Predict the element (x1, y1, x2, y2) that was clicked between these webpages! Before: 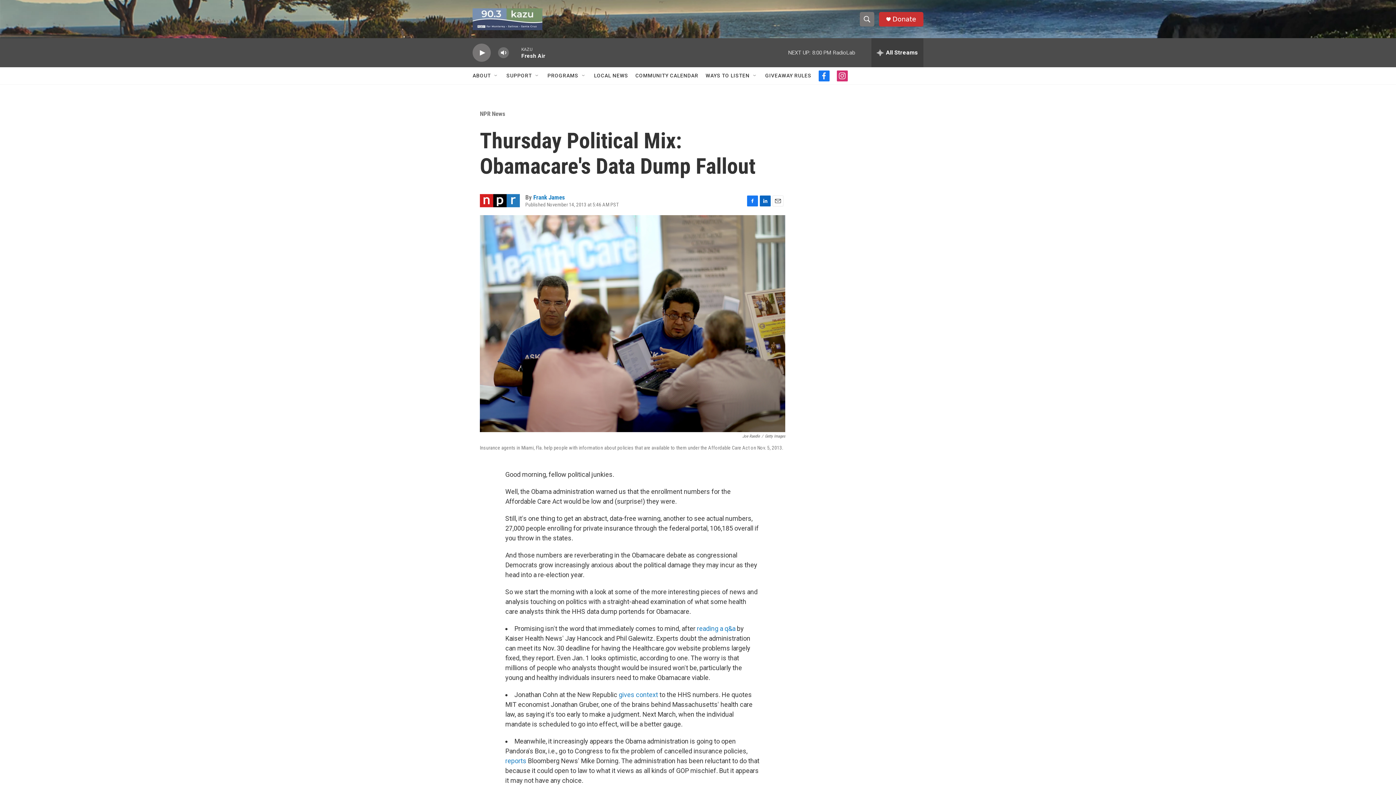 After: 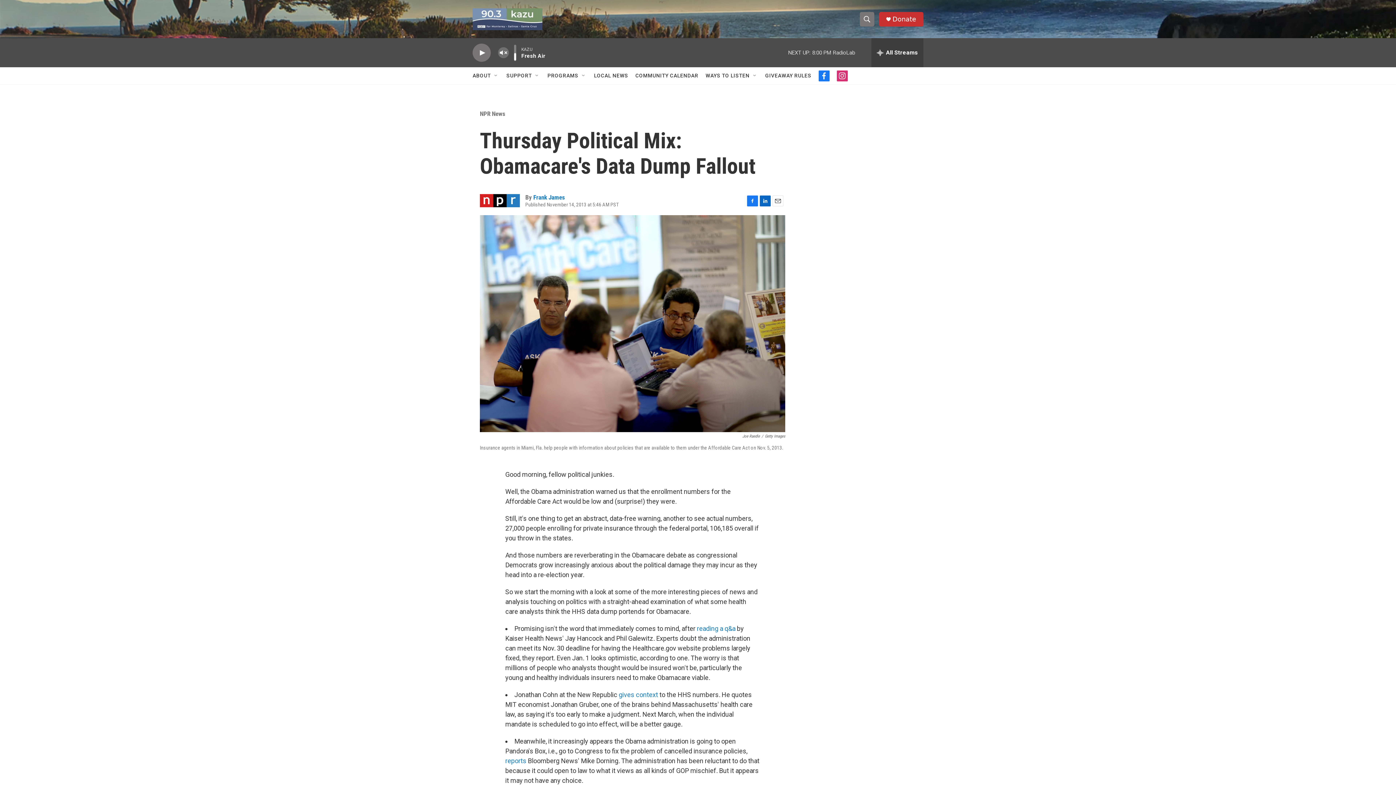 Action: bbox: (497, 44, 509, 60) label: volume